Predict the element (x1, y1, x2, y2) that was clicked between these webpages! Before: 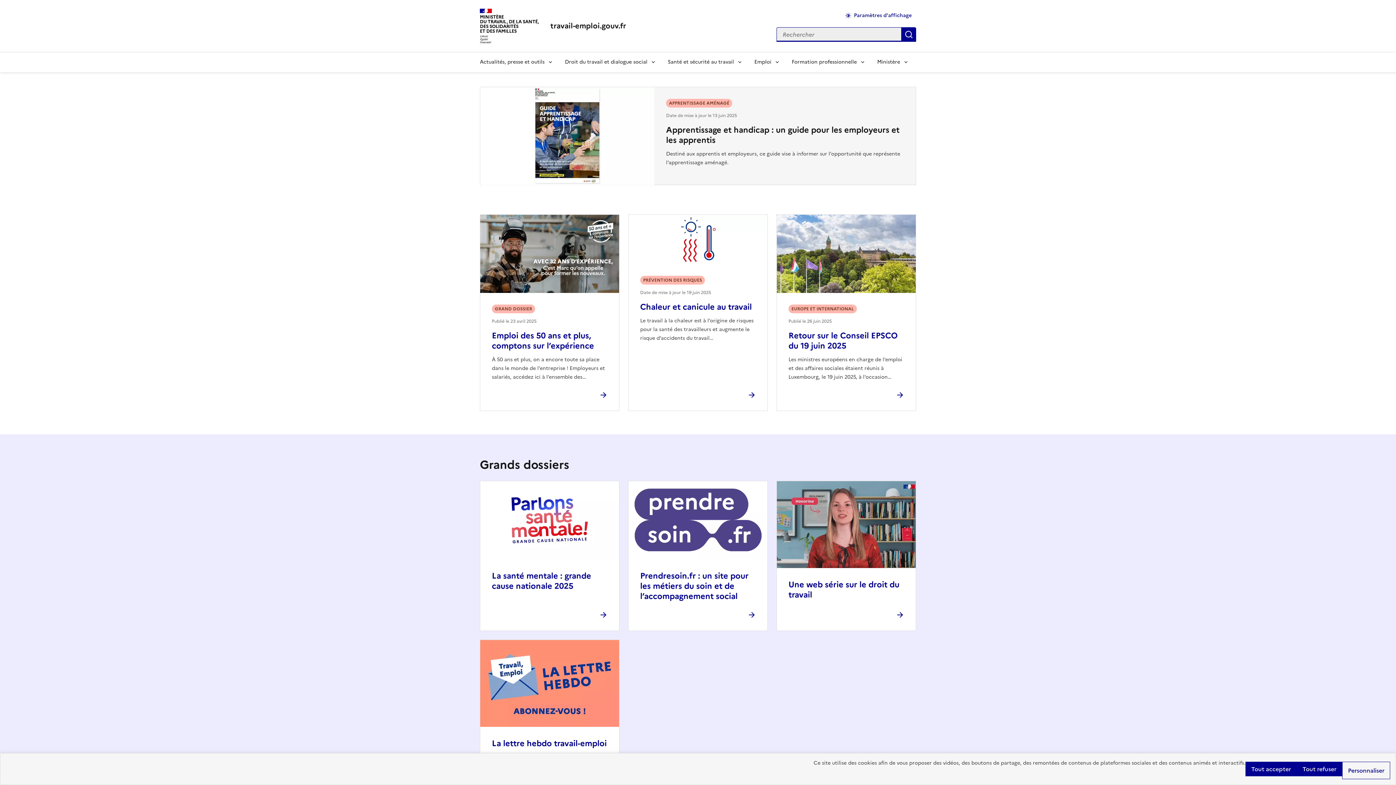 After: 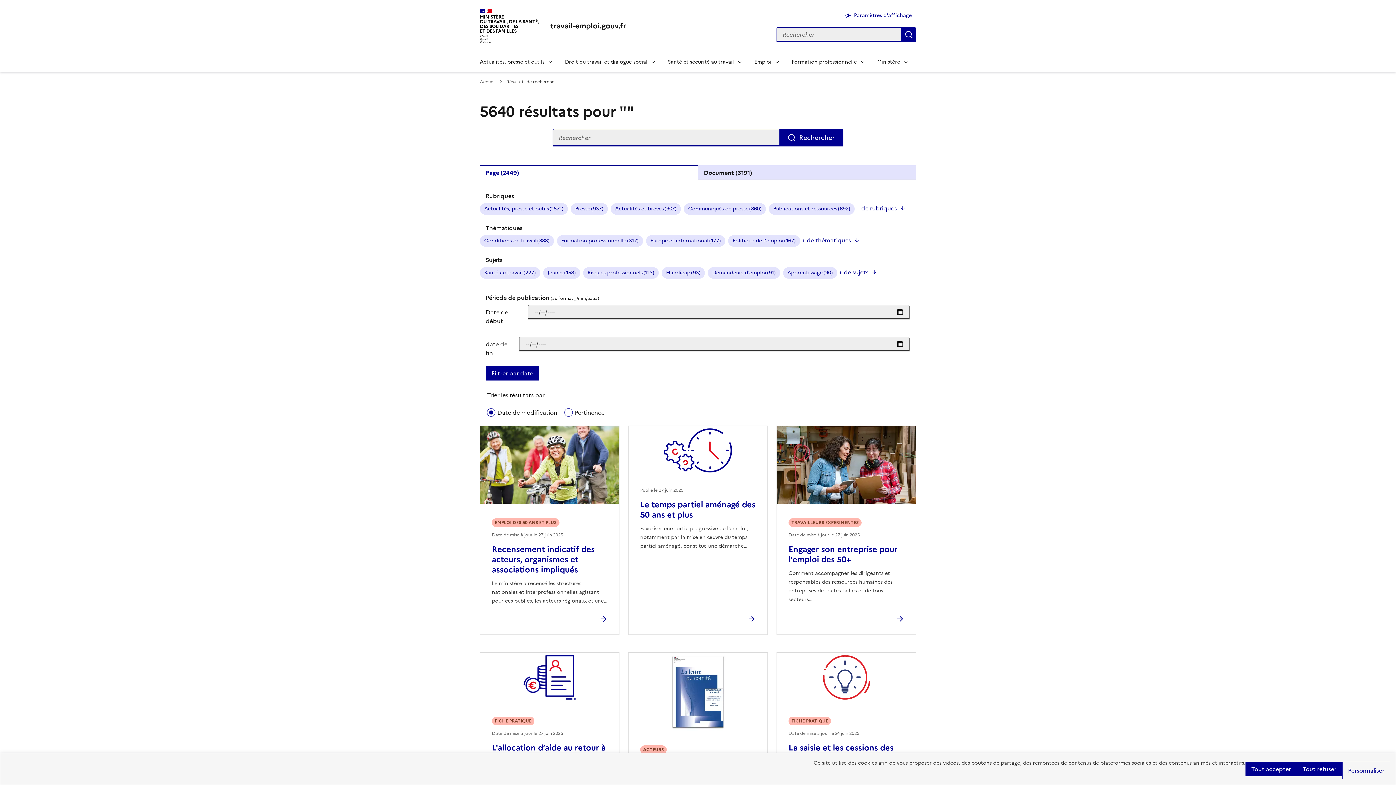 Action: bbox: (901, 27, 916, 41) label: Rechercher